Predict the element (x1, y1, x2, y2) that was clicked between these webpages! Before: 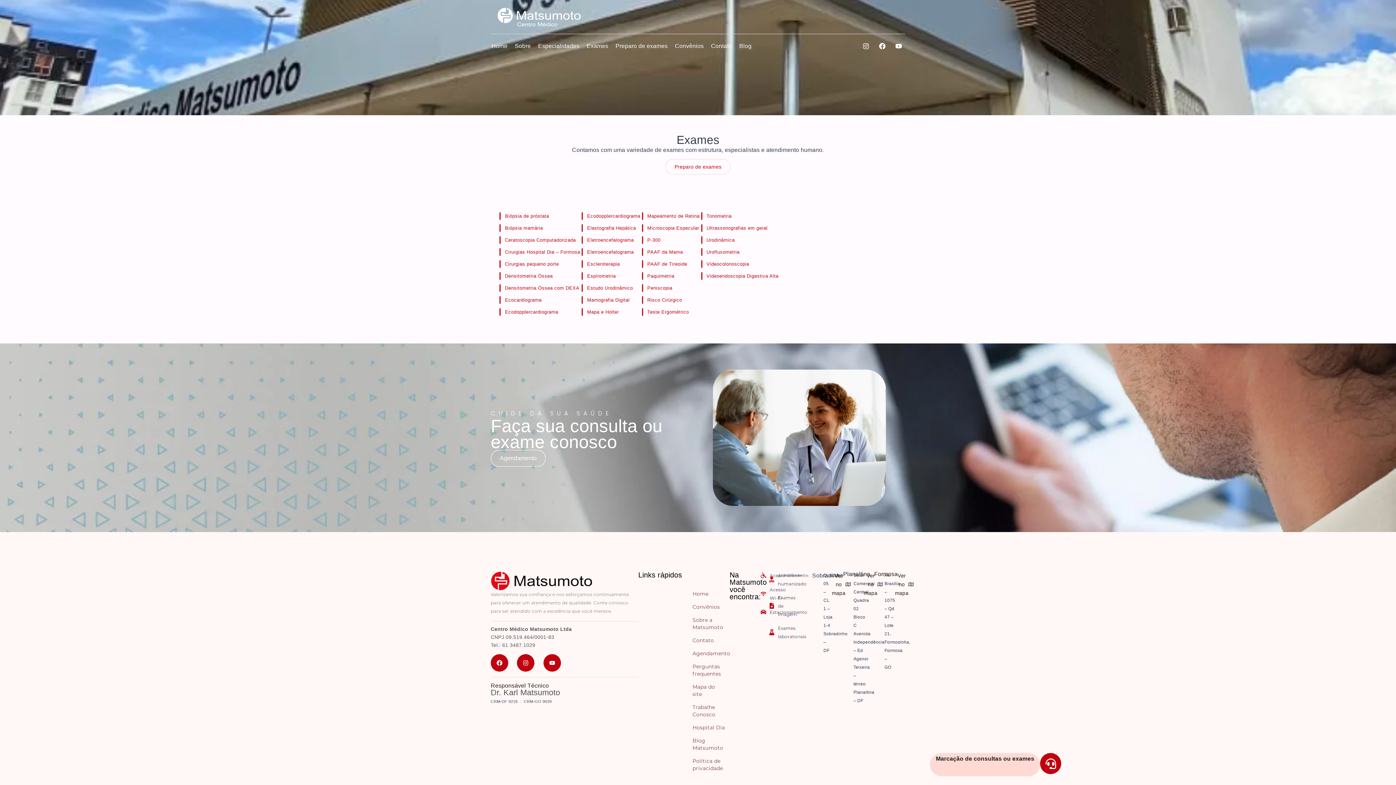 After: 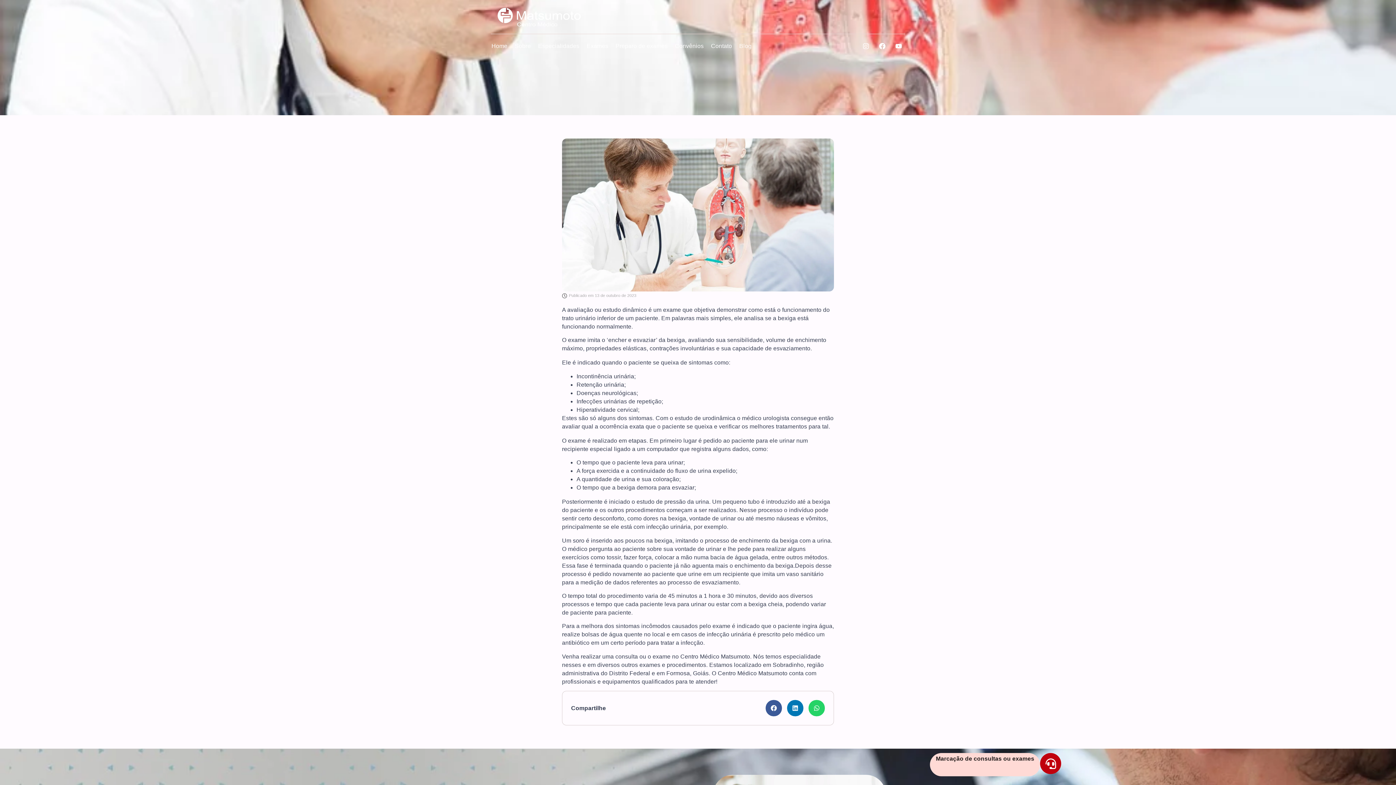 Action: label: Estudo Urodinâmico bbox: (581, 284, 642, 292)